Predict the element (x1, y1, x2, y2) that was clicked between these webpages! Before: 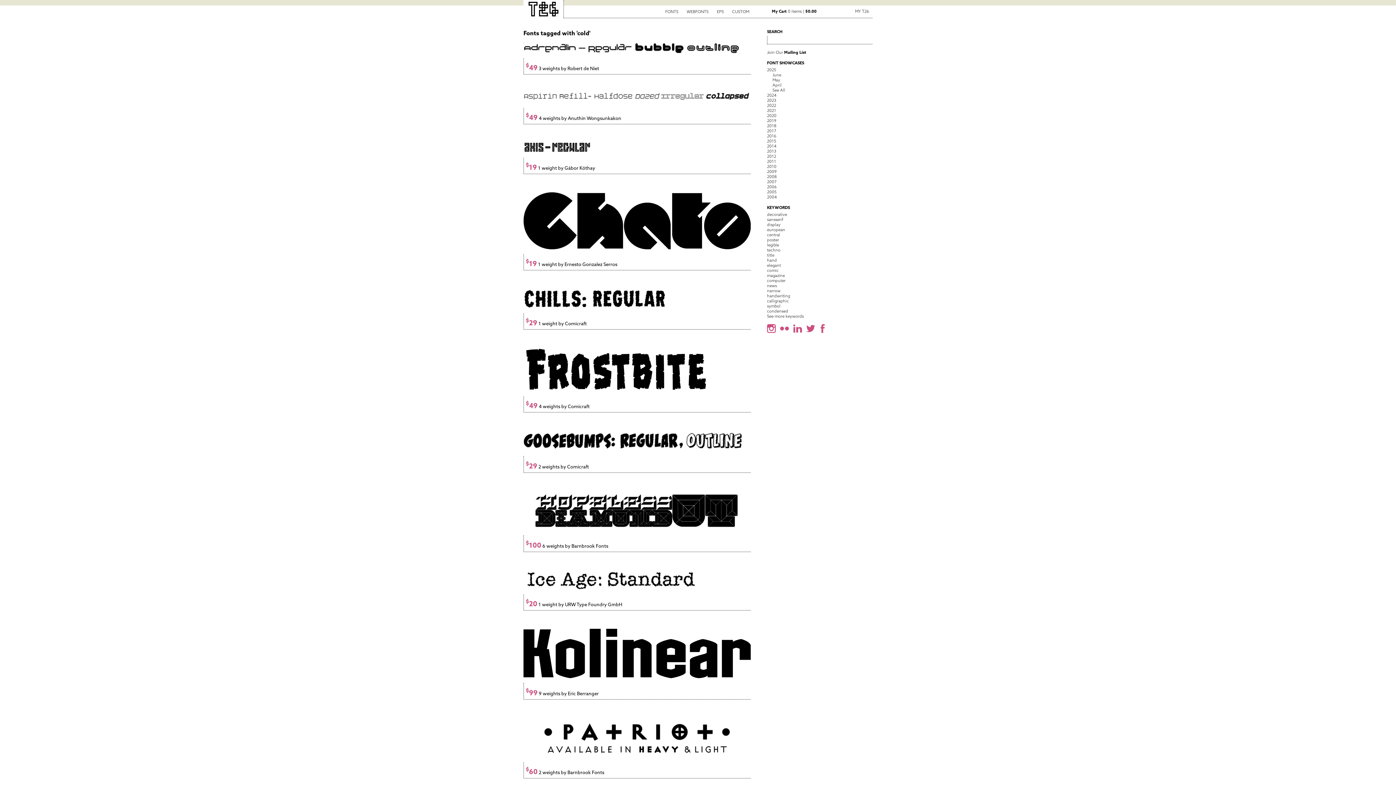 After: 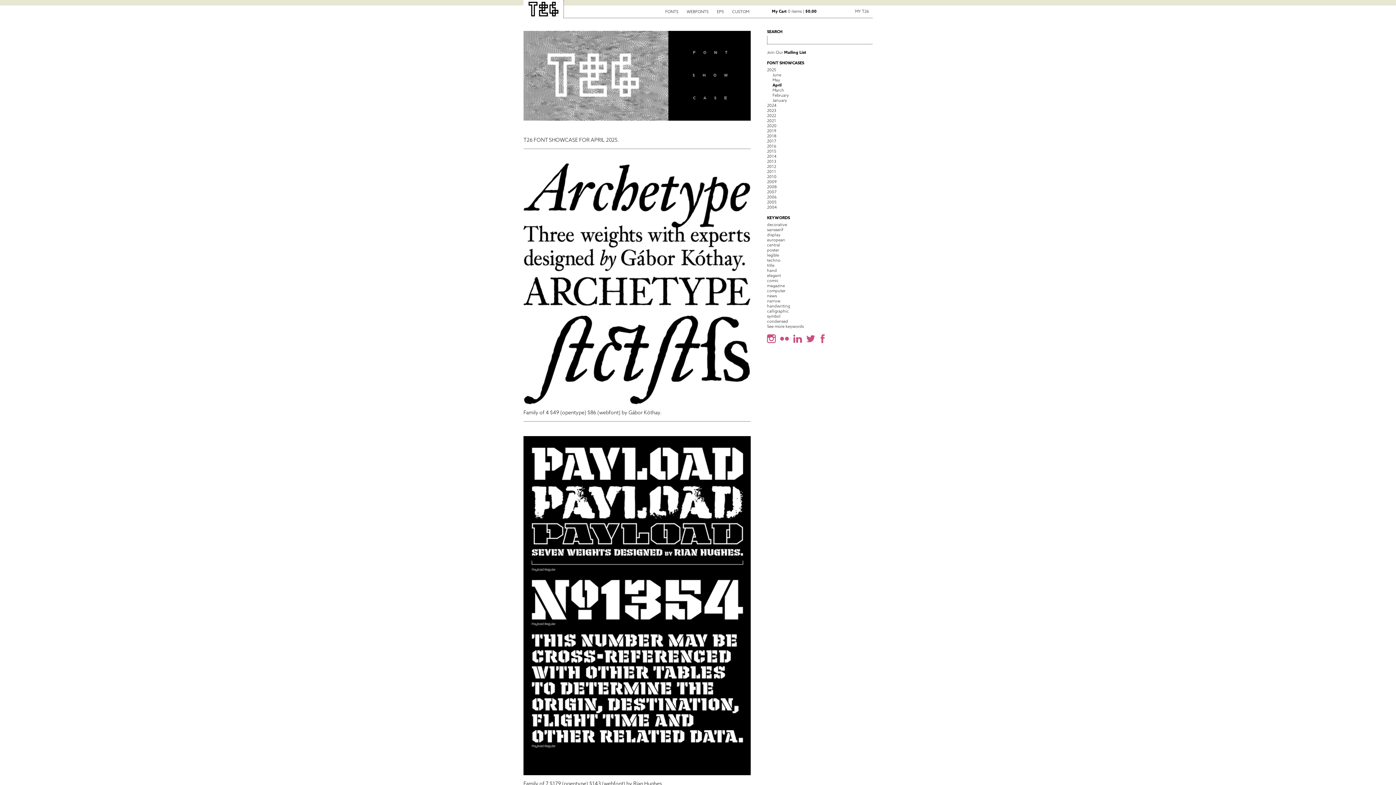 Action: bbox: (772, 82, 781, 87) label: April